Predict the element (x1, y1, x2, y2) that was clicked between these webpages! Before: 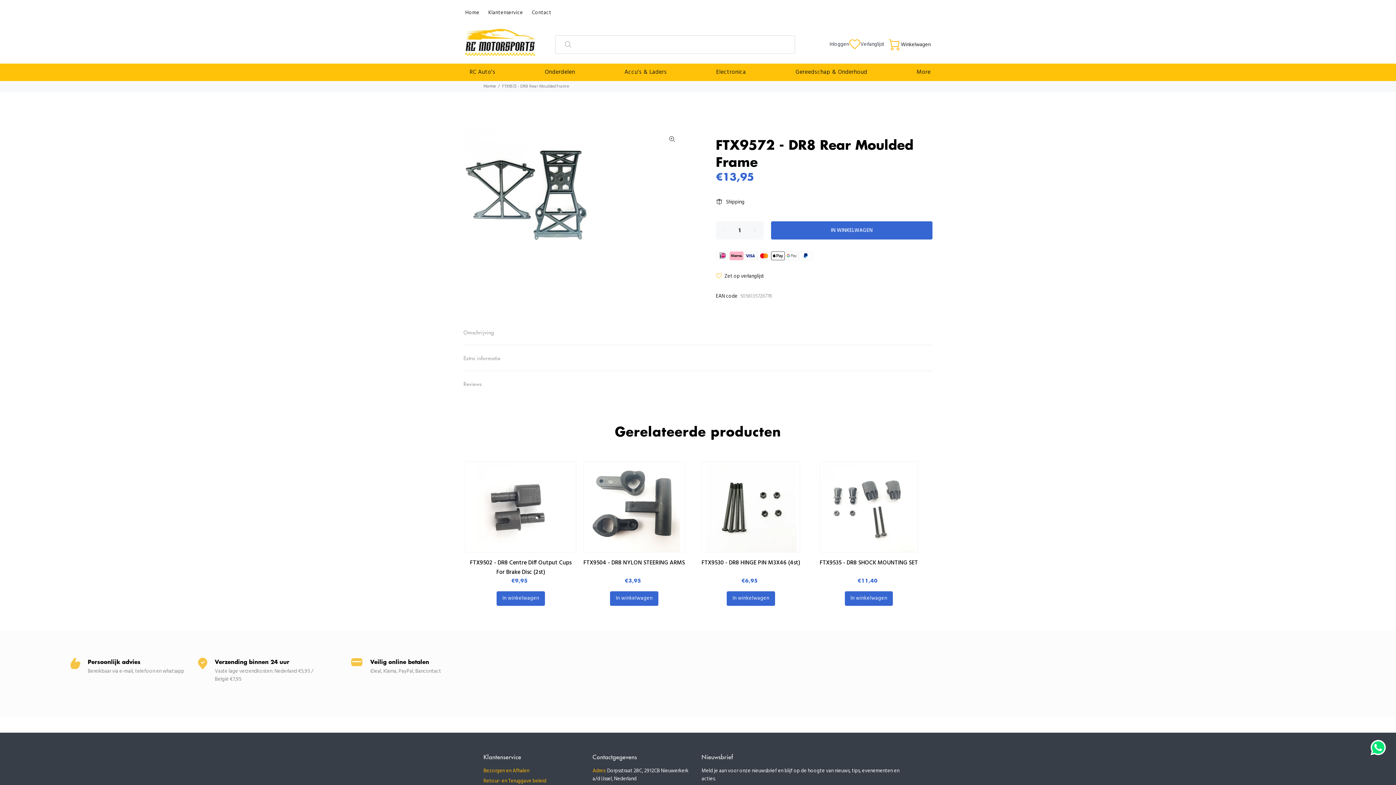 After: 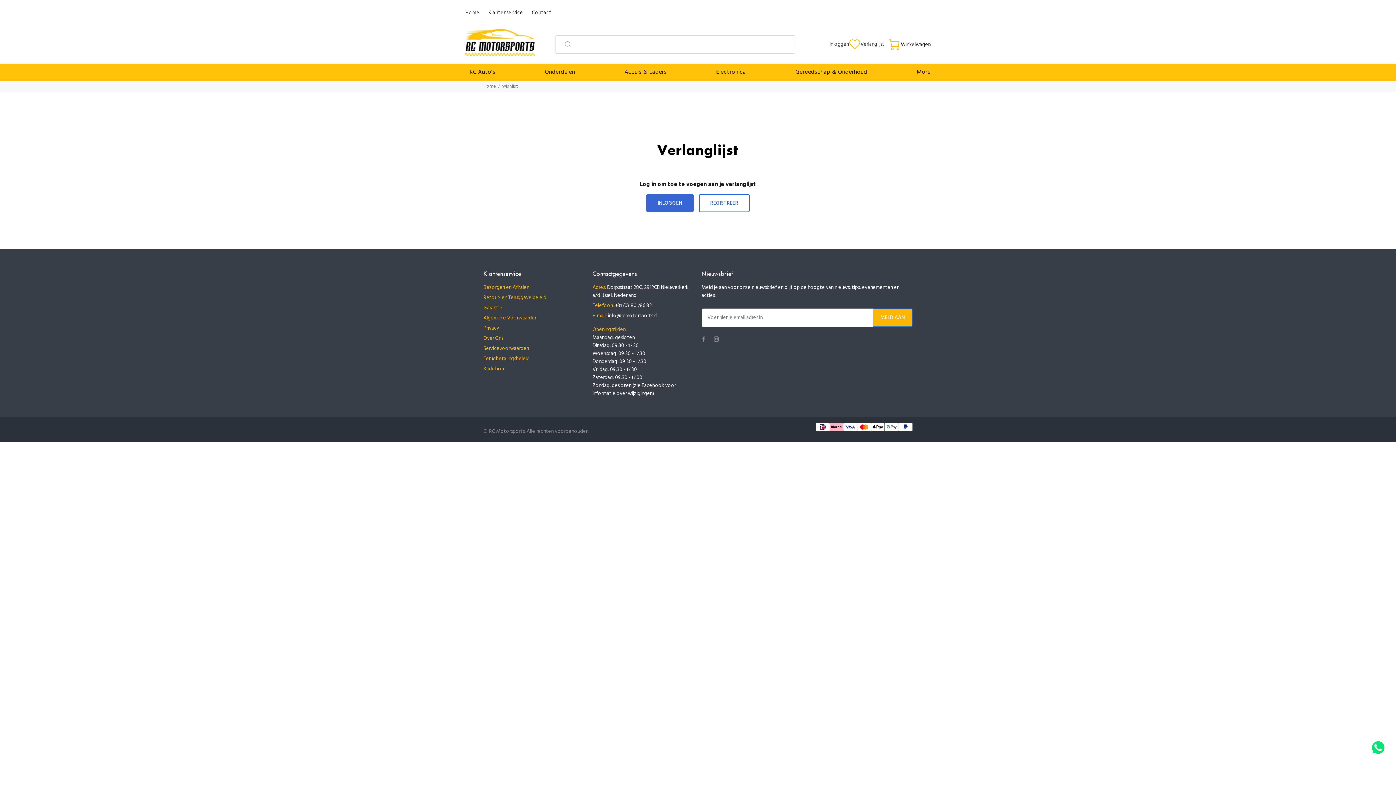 Action: label: Verlanglijst bbox: (849, 39, 884, 49)